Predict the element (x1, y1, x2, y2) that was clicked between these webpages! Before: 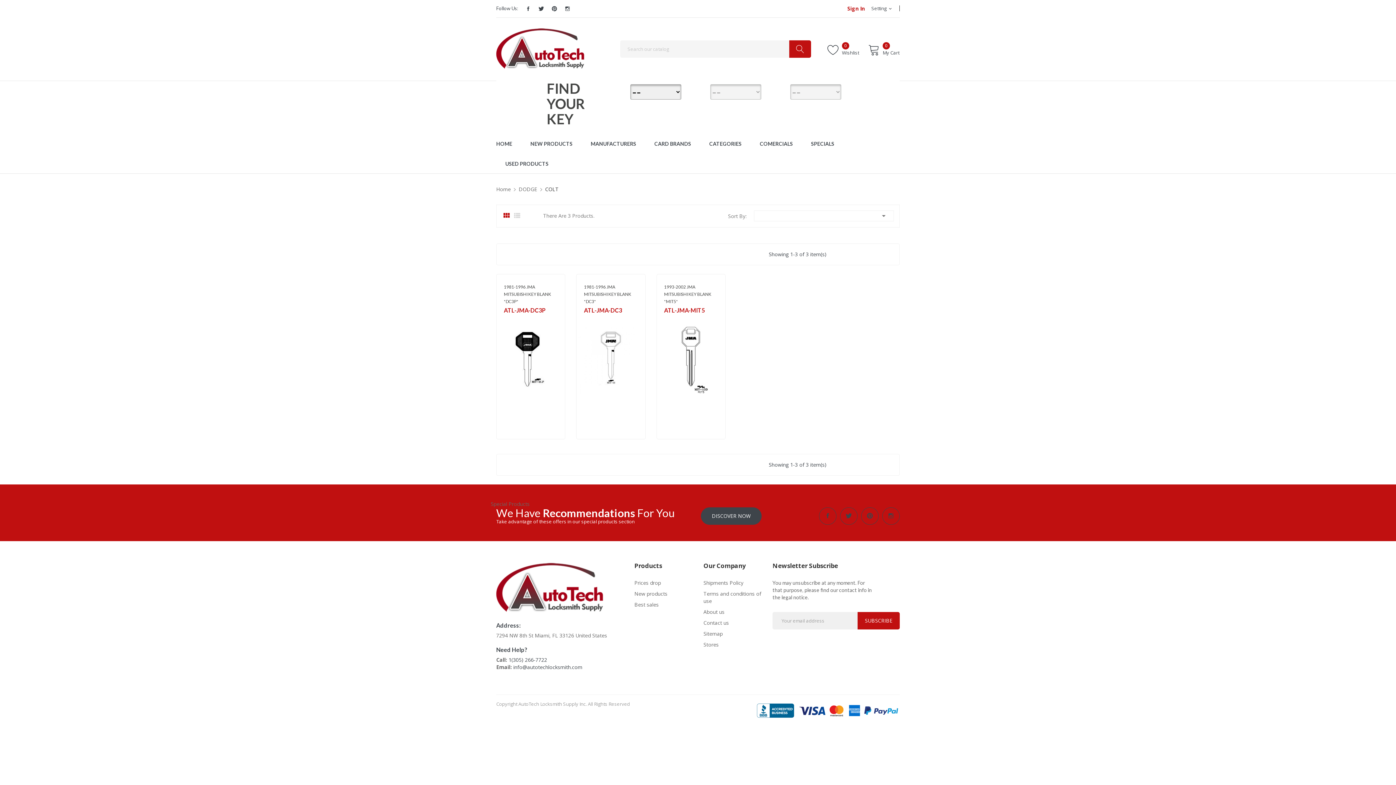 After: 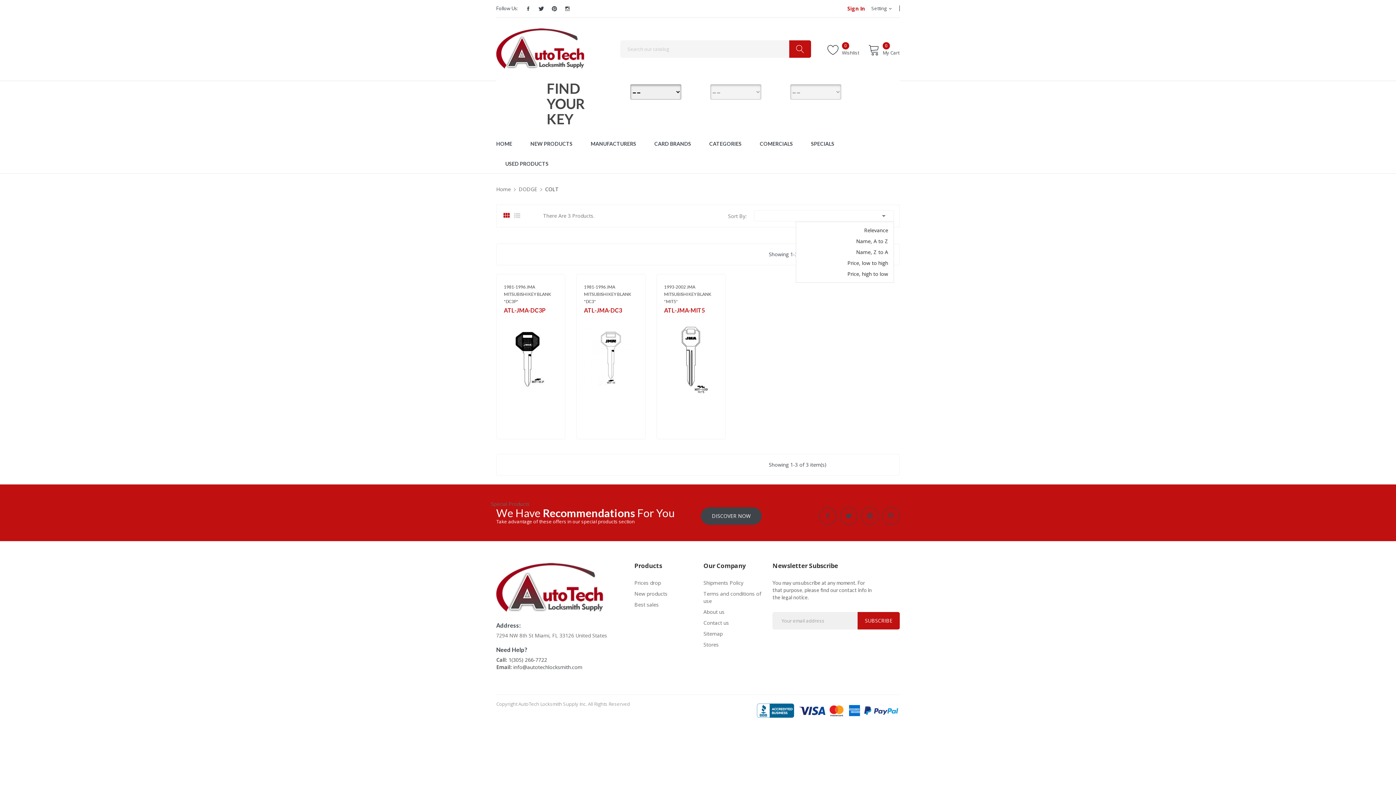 Action: label:  bbox: (754, 210, 894, 221)